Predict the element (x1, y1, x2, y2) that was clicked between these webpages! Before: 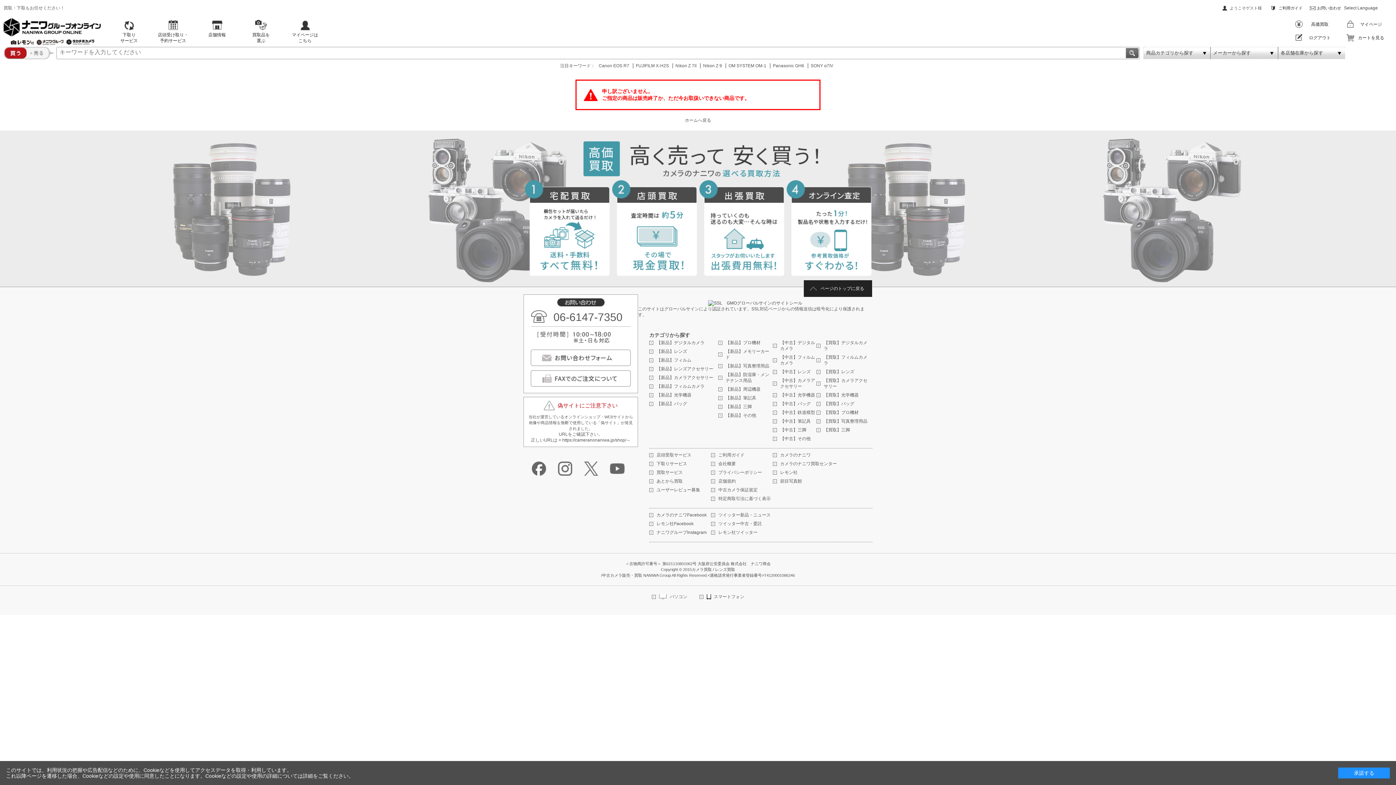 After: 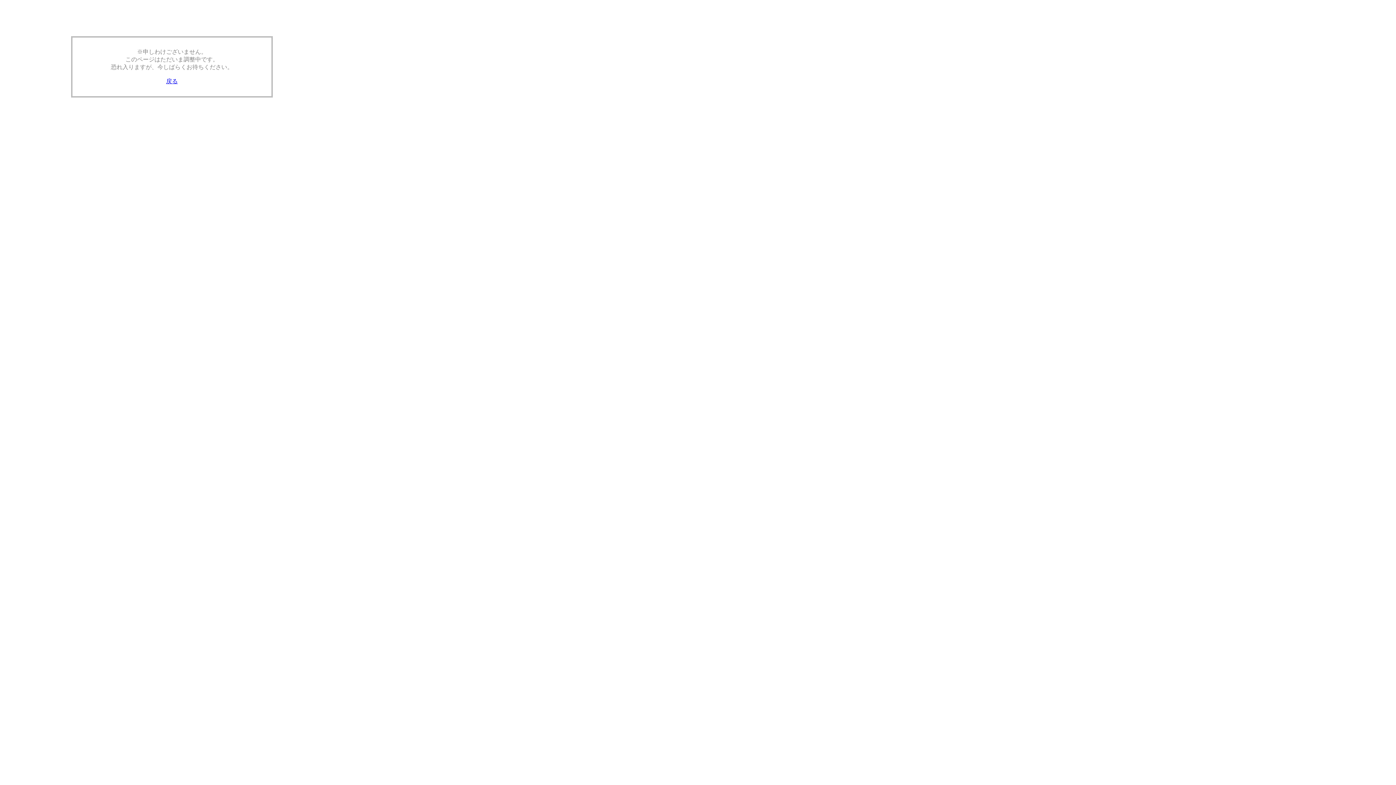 Action: bbox: (773, 377, 816, 389) label: 【中古】カメラアクセサリー